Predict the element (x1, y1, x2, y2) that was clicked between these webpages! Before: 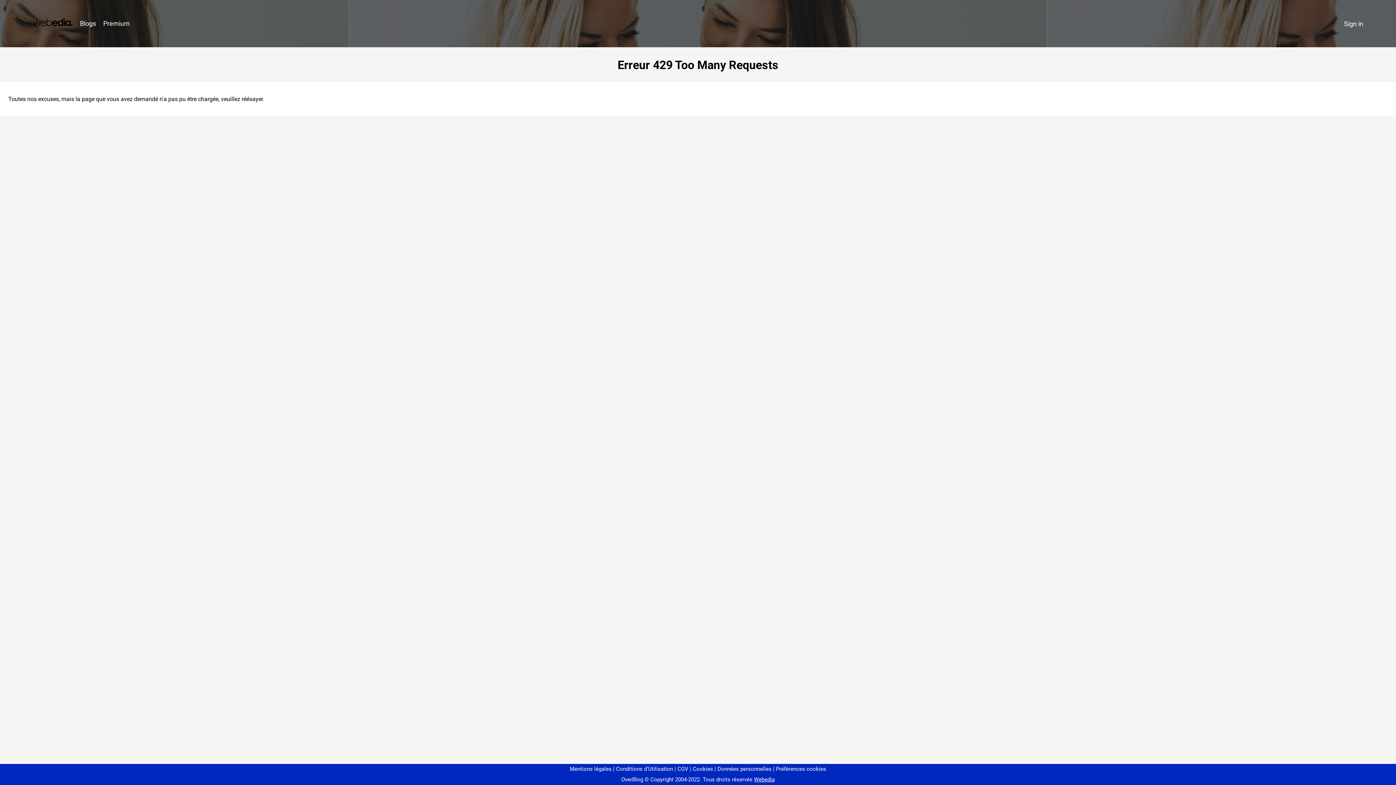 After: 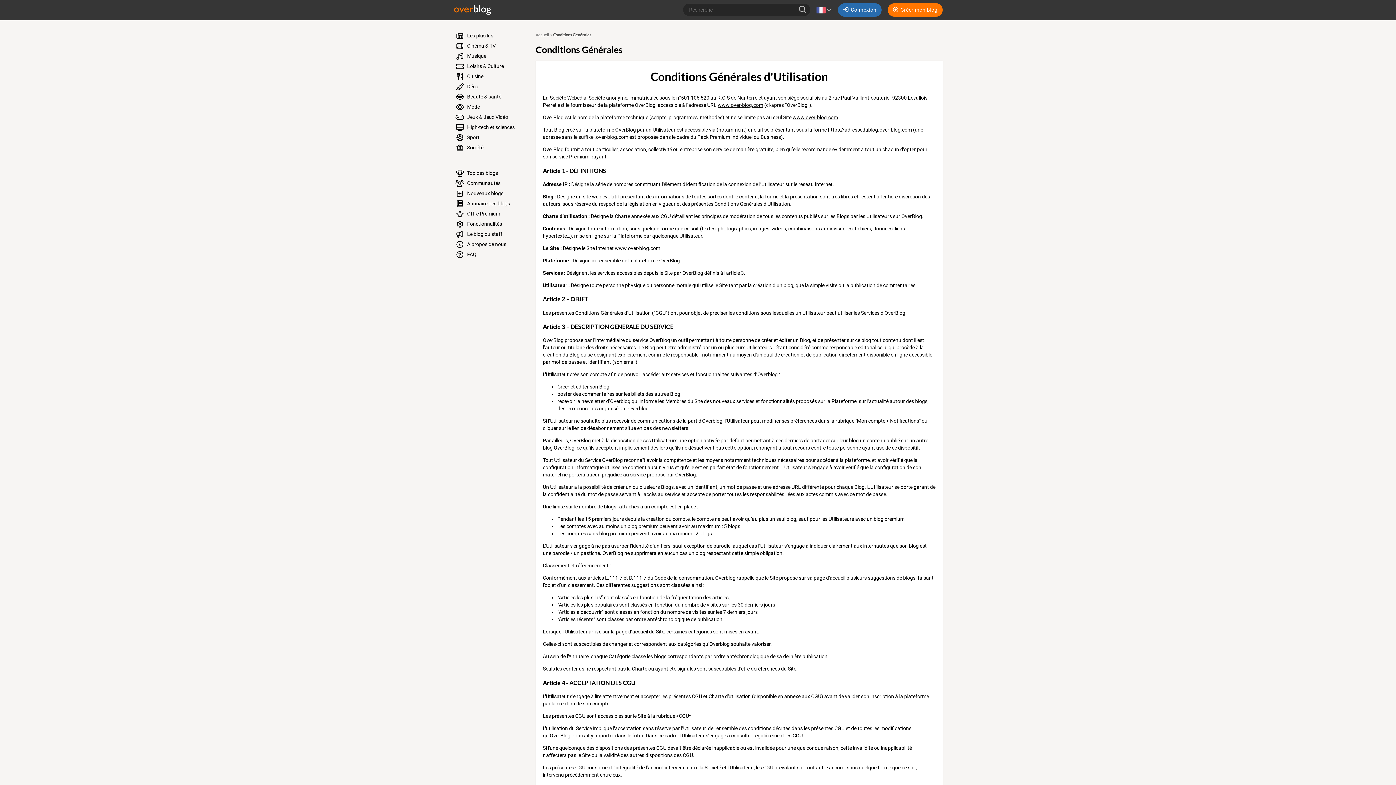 Action: label: Conditions d'Utilisation bbox: (613, 766, 673, 772)